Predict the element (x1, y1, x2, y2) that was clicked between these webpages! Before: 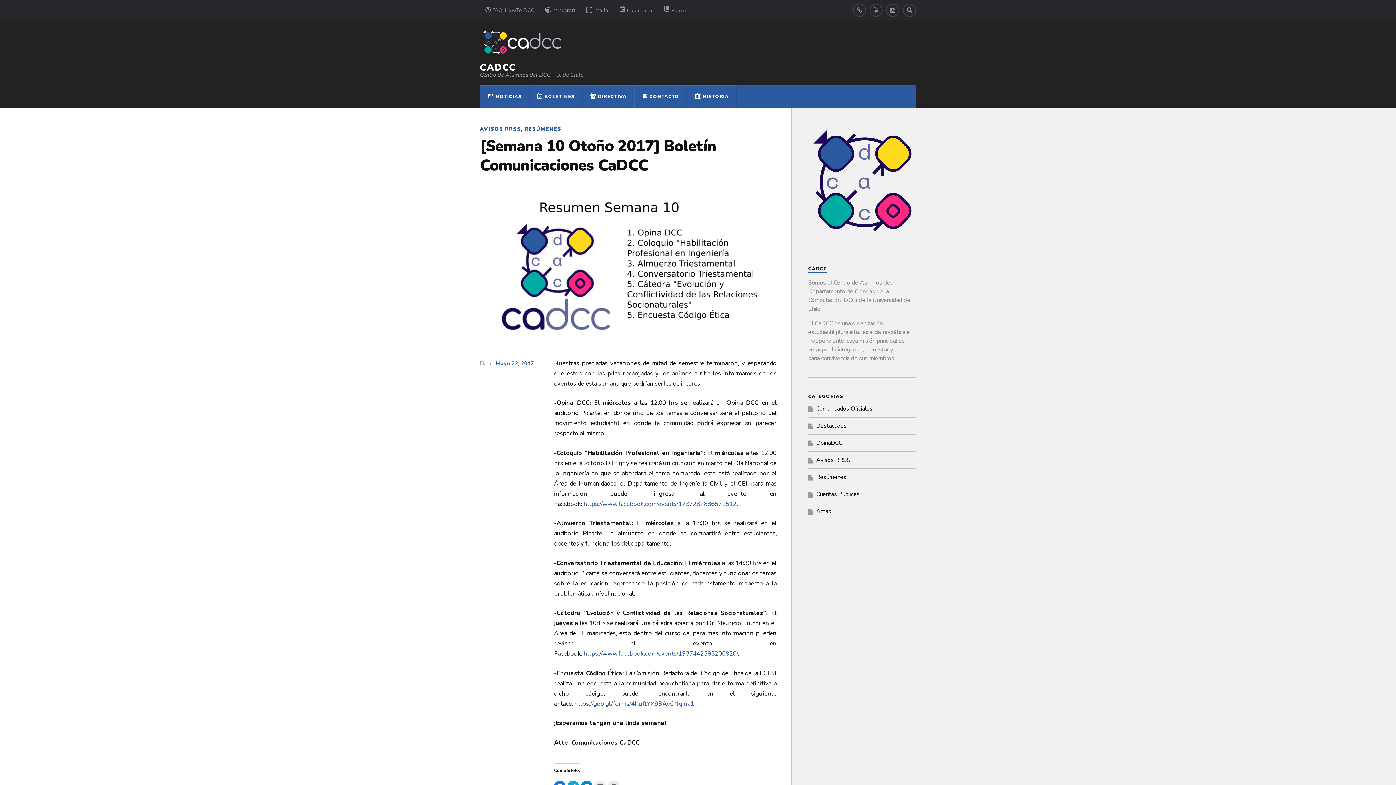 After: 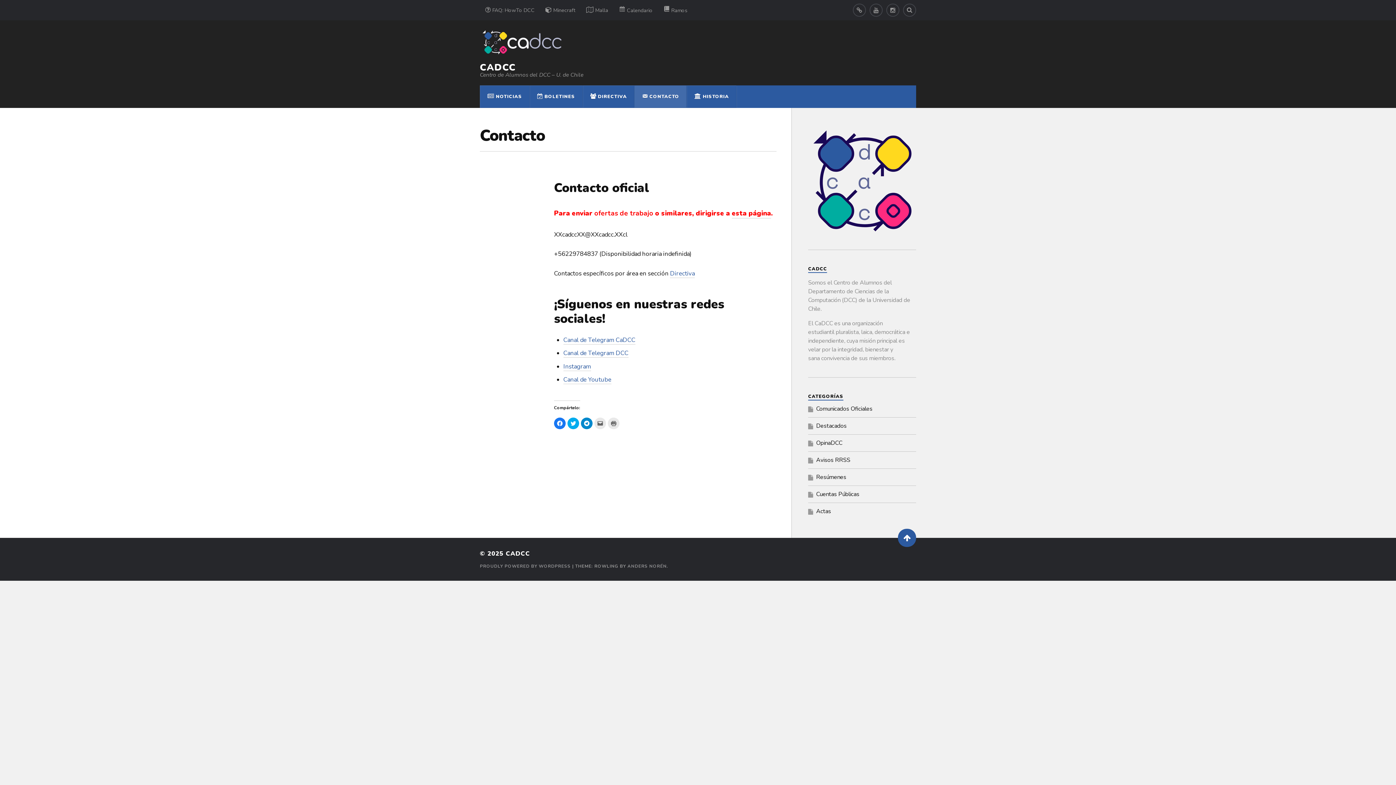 Action: label: CONTACTO bbox: (635, 85, 686, 107)